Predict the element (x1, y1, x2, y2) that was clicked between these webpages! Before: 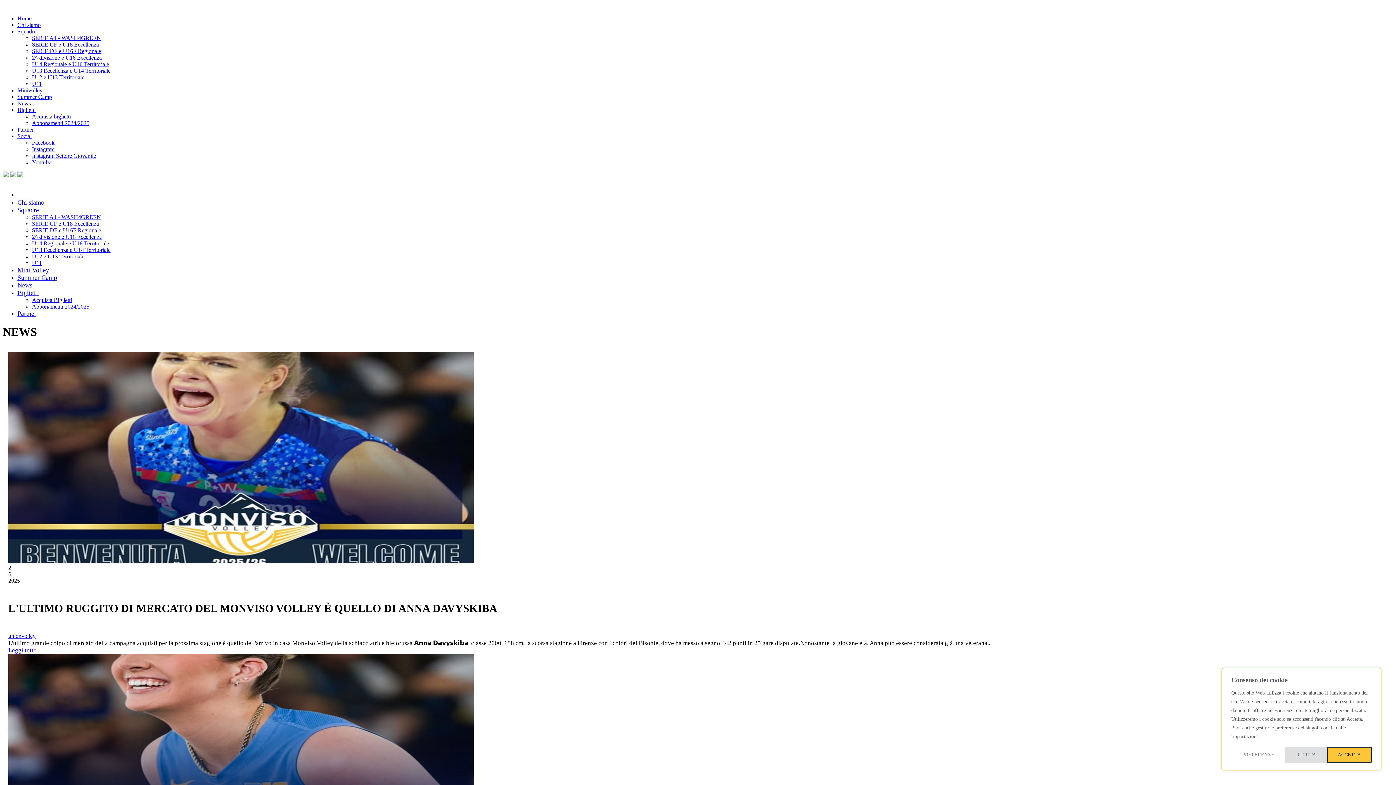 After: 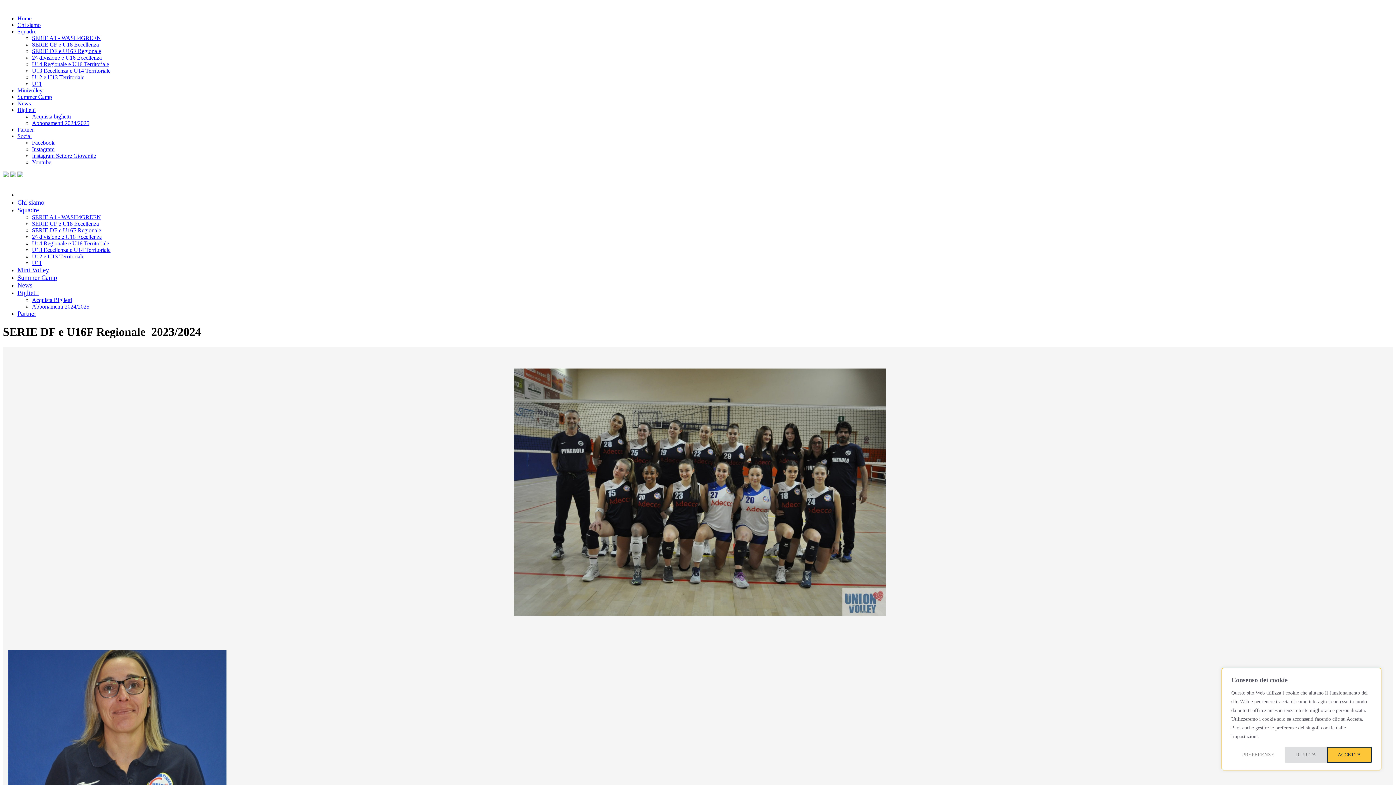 Action: bbox: (32, 227, 101, 233) label: SERIE DF e U16F Regionale